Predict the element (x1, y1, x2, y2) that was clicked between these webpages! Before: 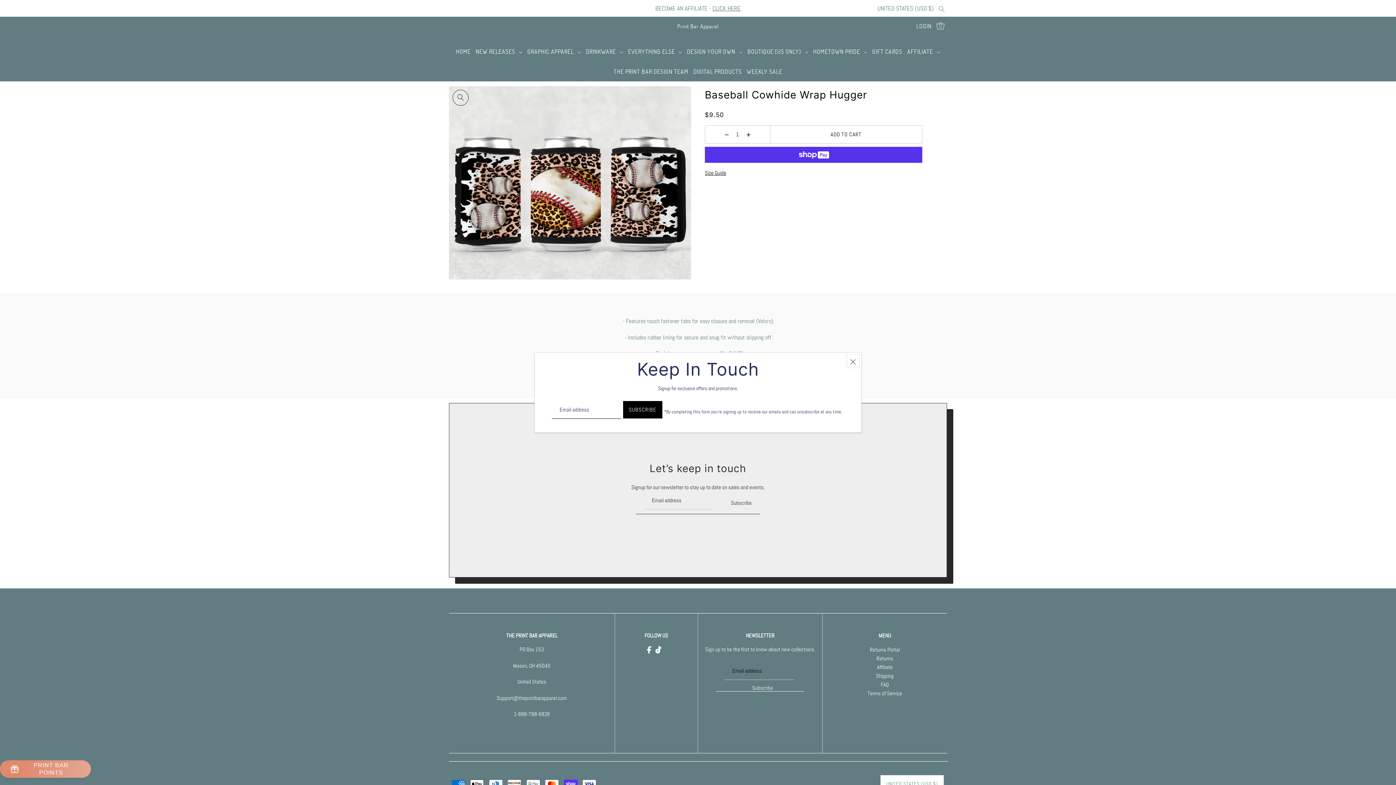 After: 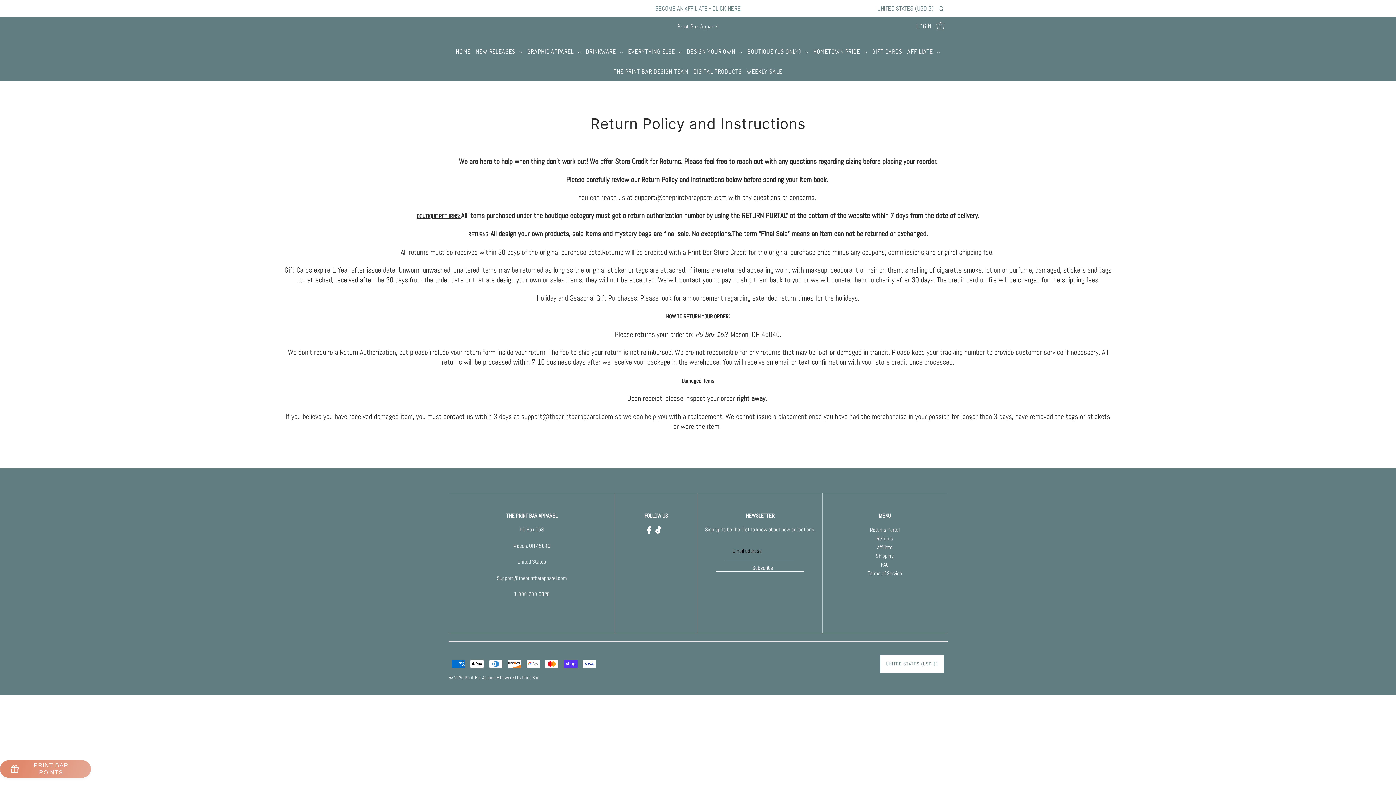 Action: label: Returns bbox: (876, 655, 893, 662)